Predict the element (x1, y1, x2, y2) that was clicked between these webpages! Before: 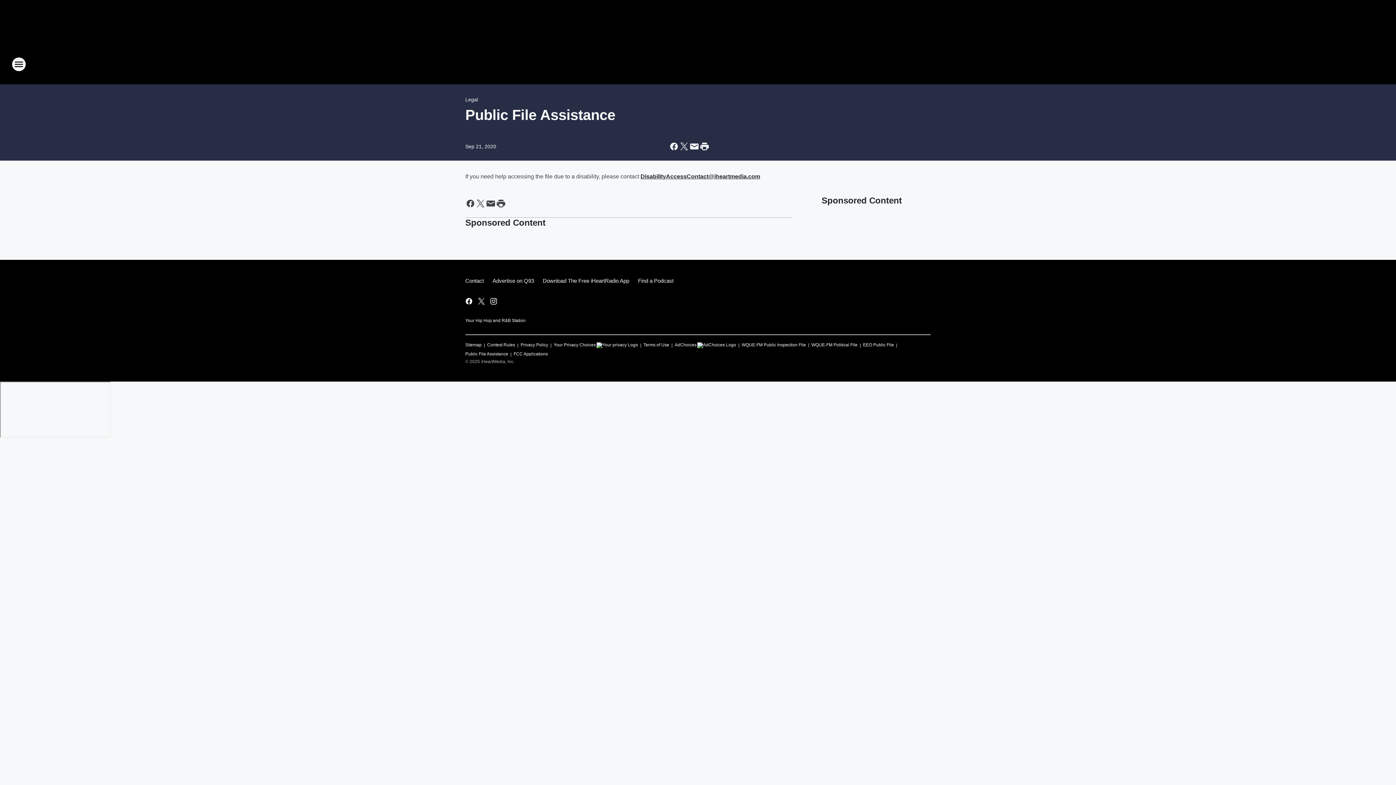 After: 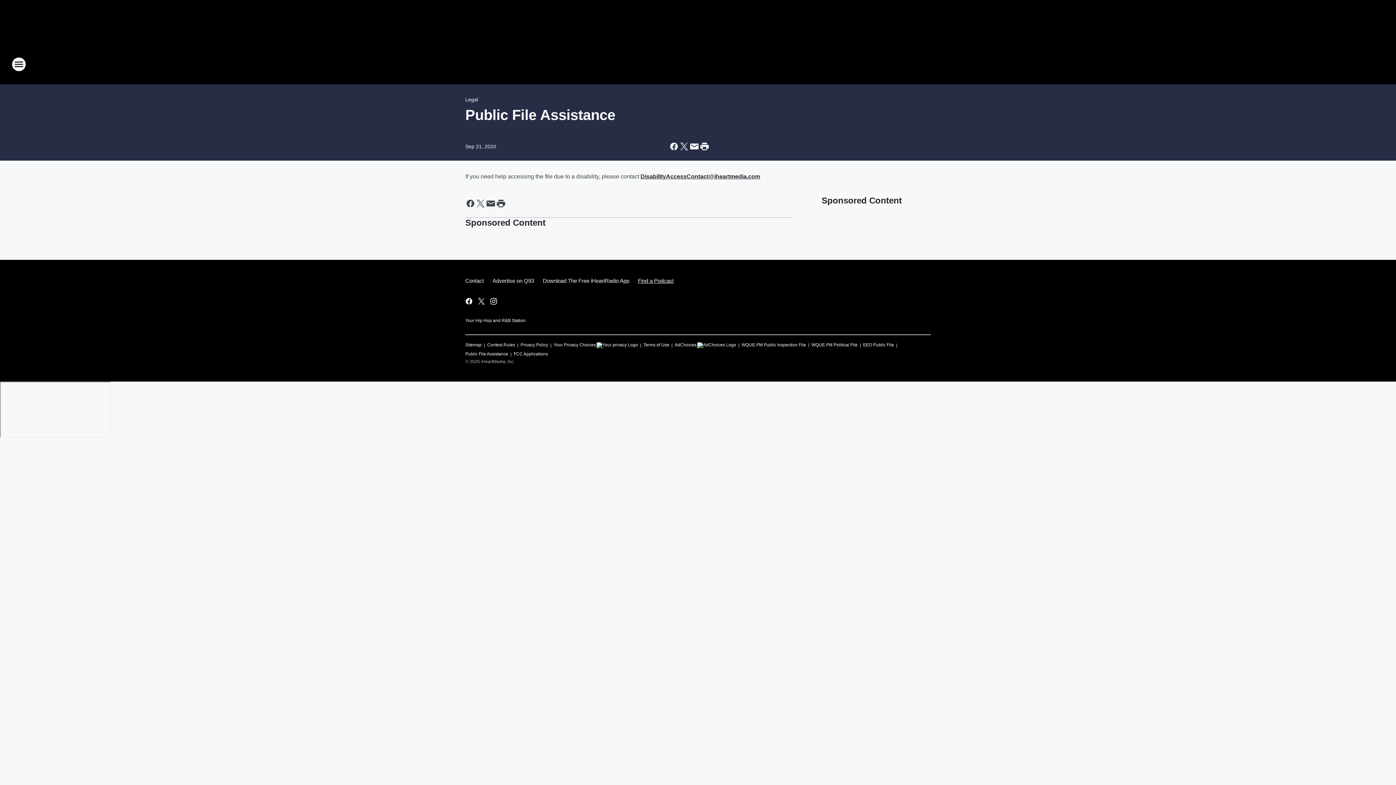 Action: label: Find a Podcast bbox: (633, 271, 673, 290)